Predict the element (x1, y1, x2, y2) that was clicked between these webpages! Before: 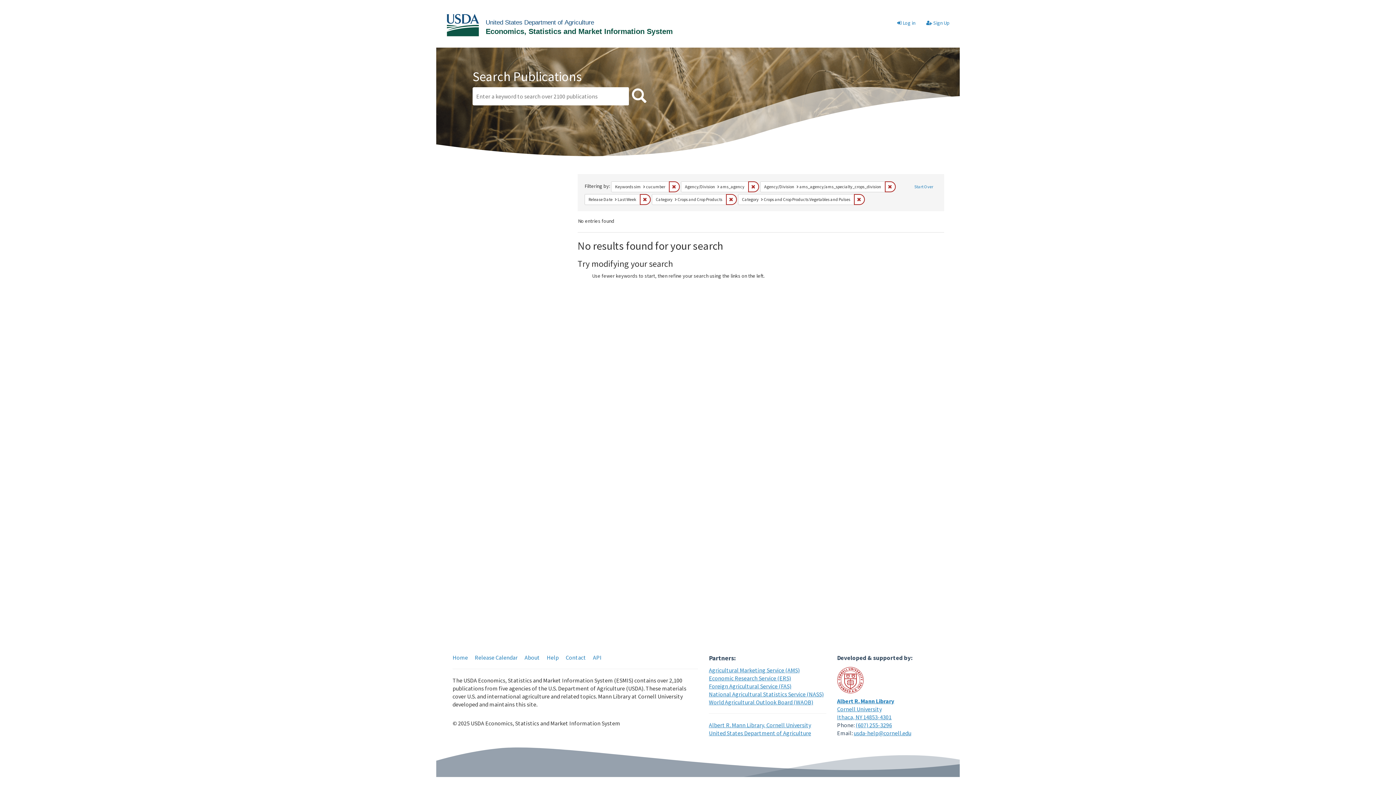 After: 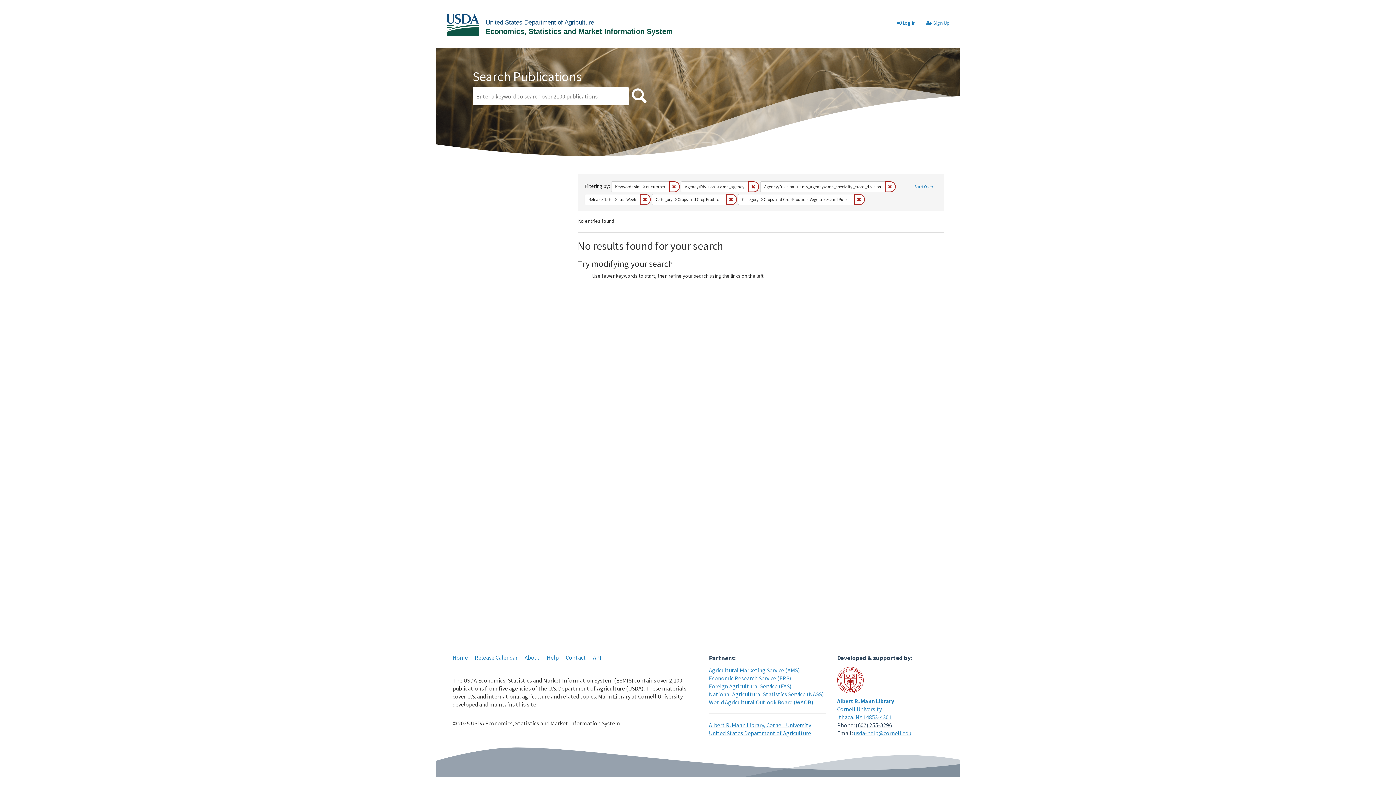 Action: bbox: (855, 721, 892, 729) label: (607) 255-3296